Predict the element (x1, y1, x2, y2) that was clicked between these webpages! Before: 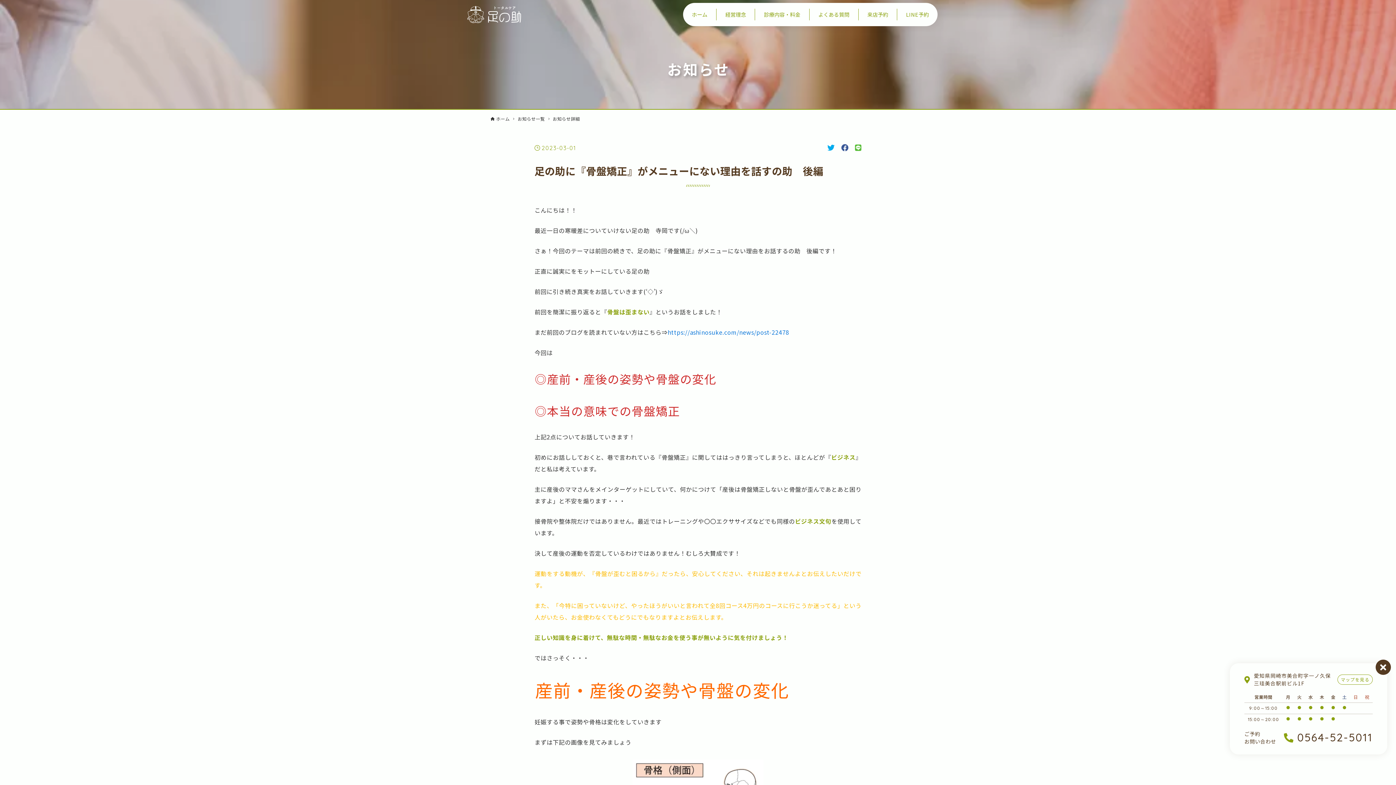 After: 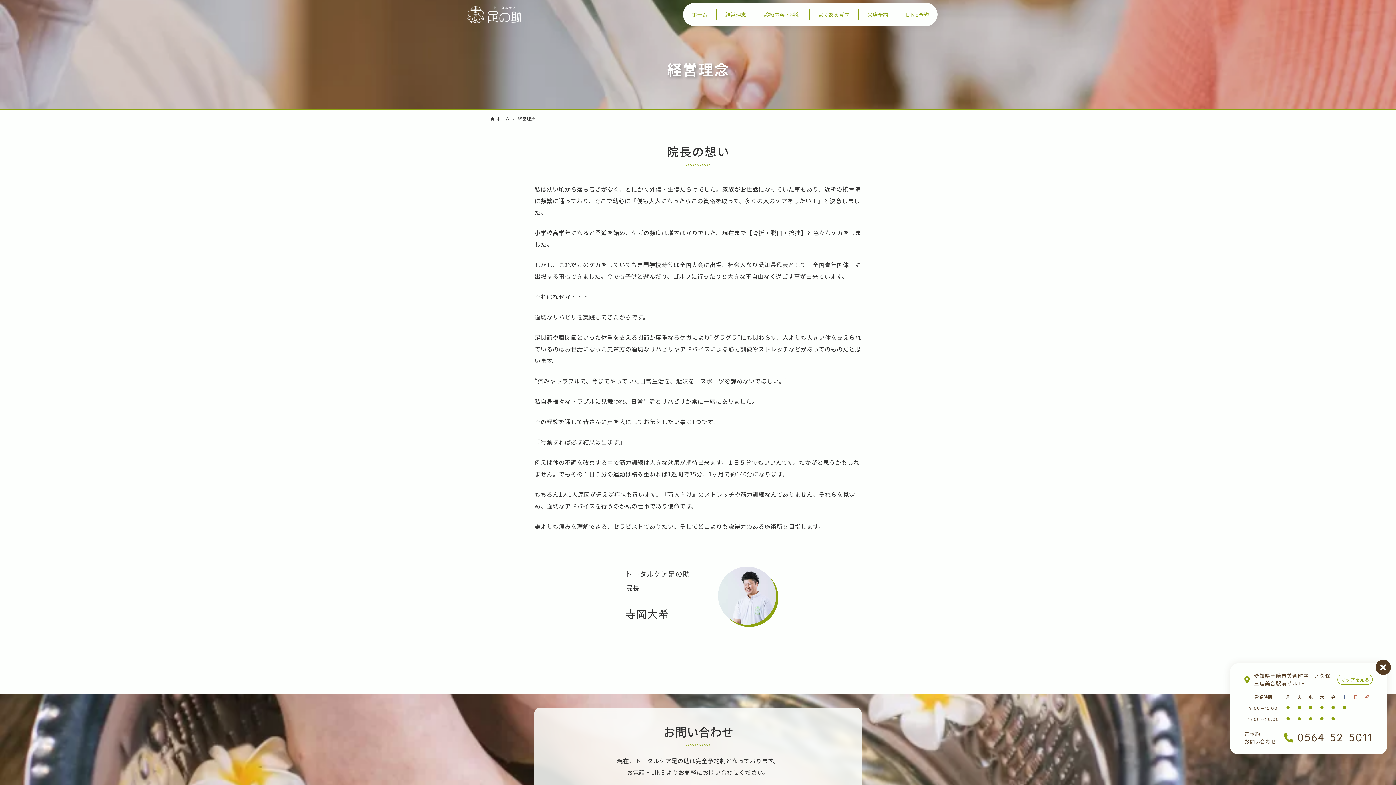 Action: label: 経営理念 bbox: (716, 8, 754, 20)